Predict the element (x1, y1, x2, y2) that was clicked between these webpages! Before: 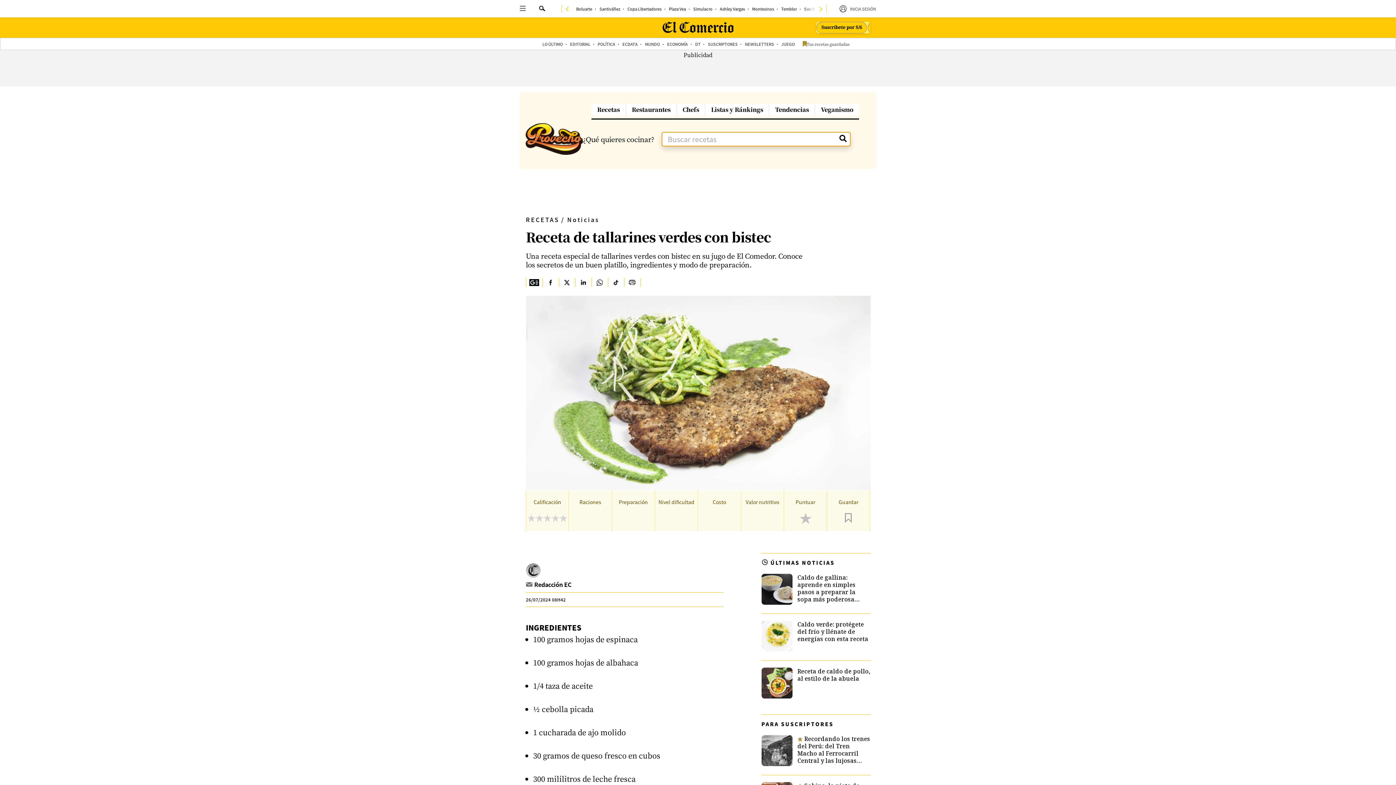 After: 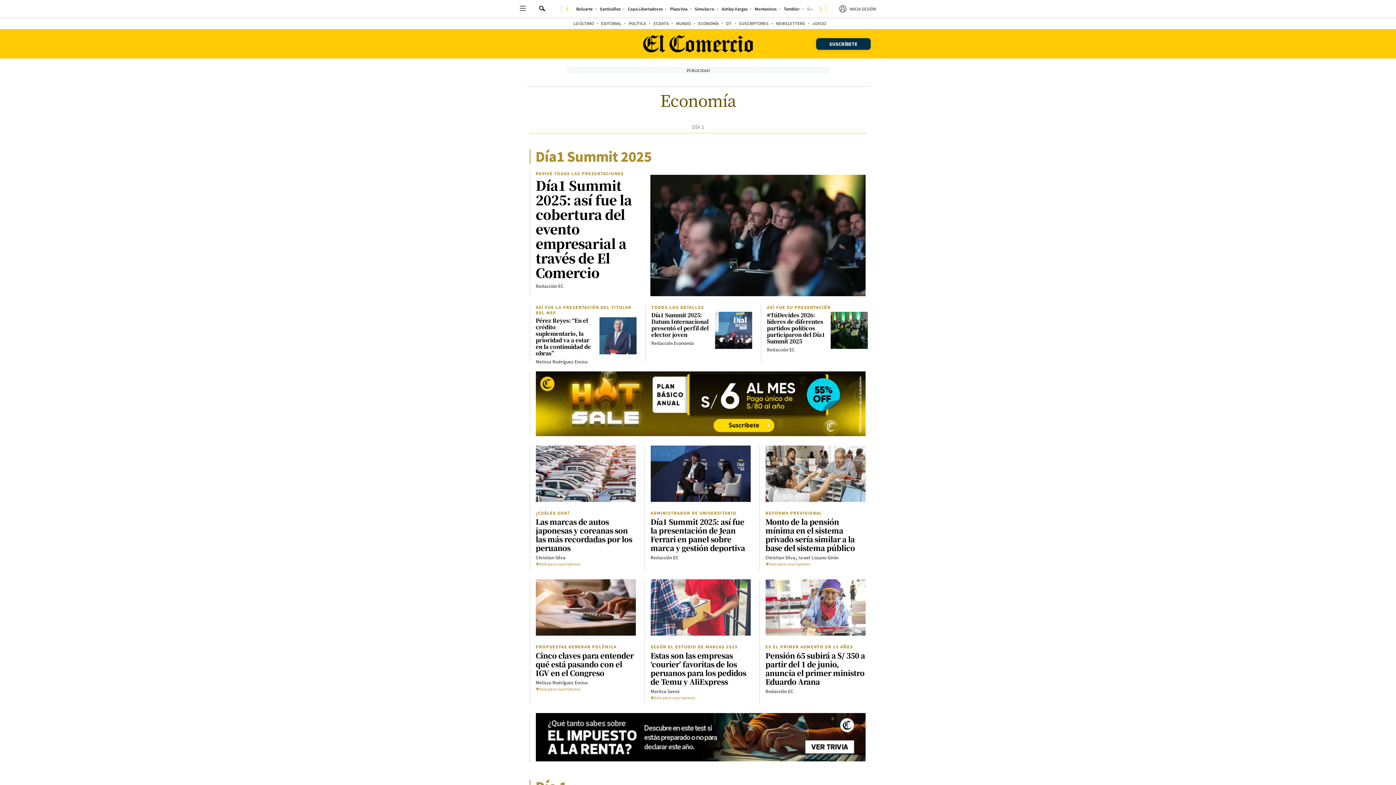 Action: bbox: (663, 38, 691, 49) label: ECONOMÍA